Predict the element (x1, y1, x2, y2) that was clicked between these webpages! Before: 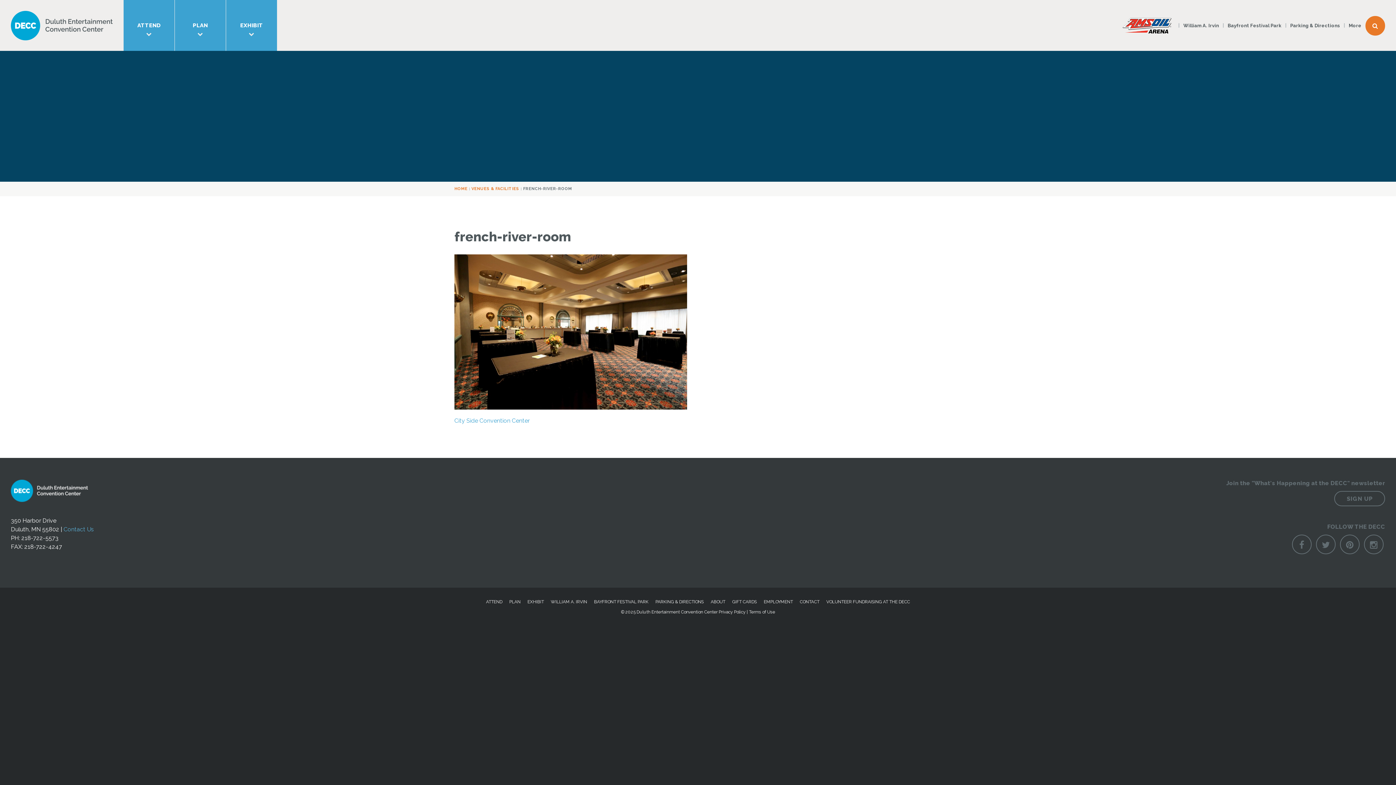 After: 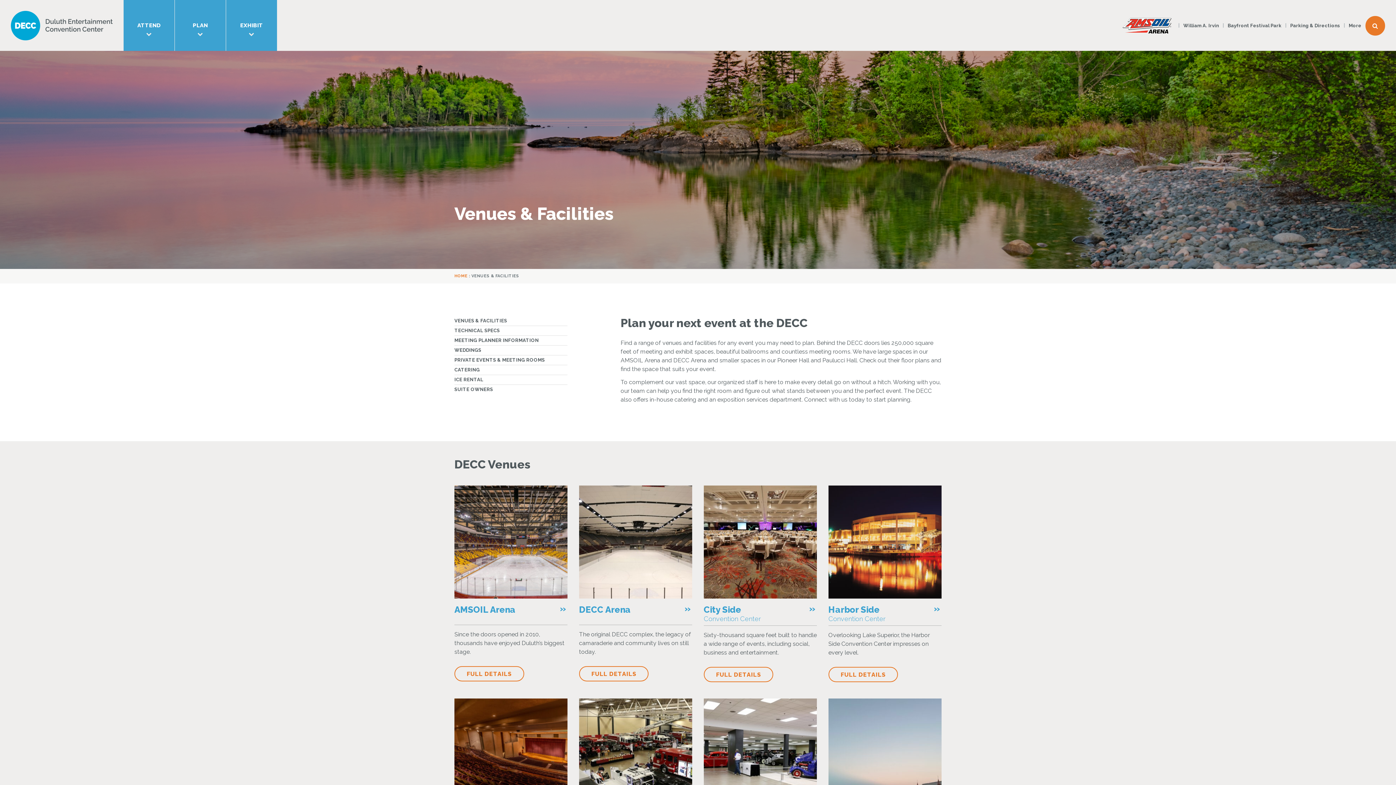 Action: bbox: (471, 186, 519, 191) label: VENUES & FACILITIES